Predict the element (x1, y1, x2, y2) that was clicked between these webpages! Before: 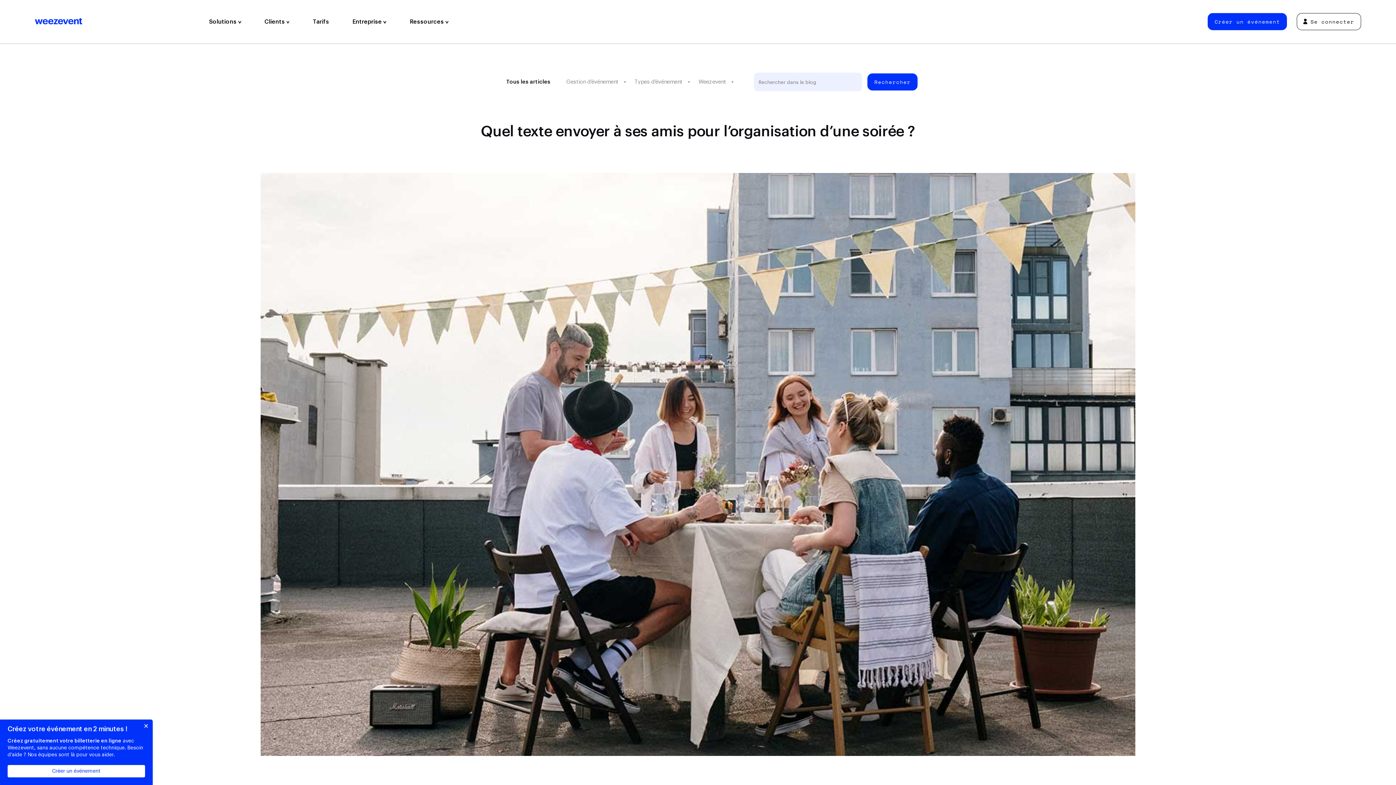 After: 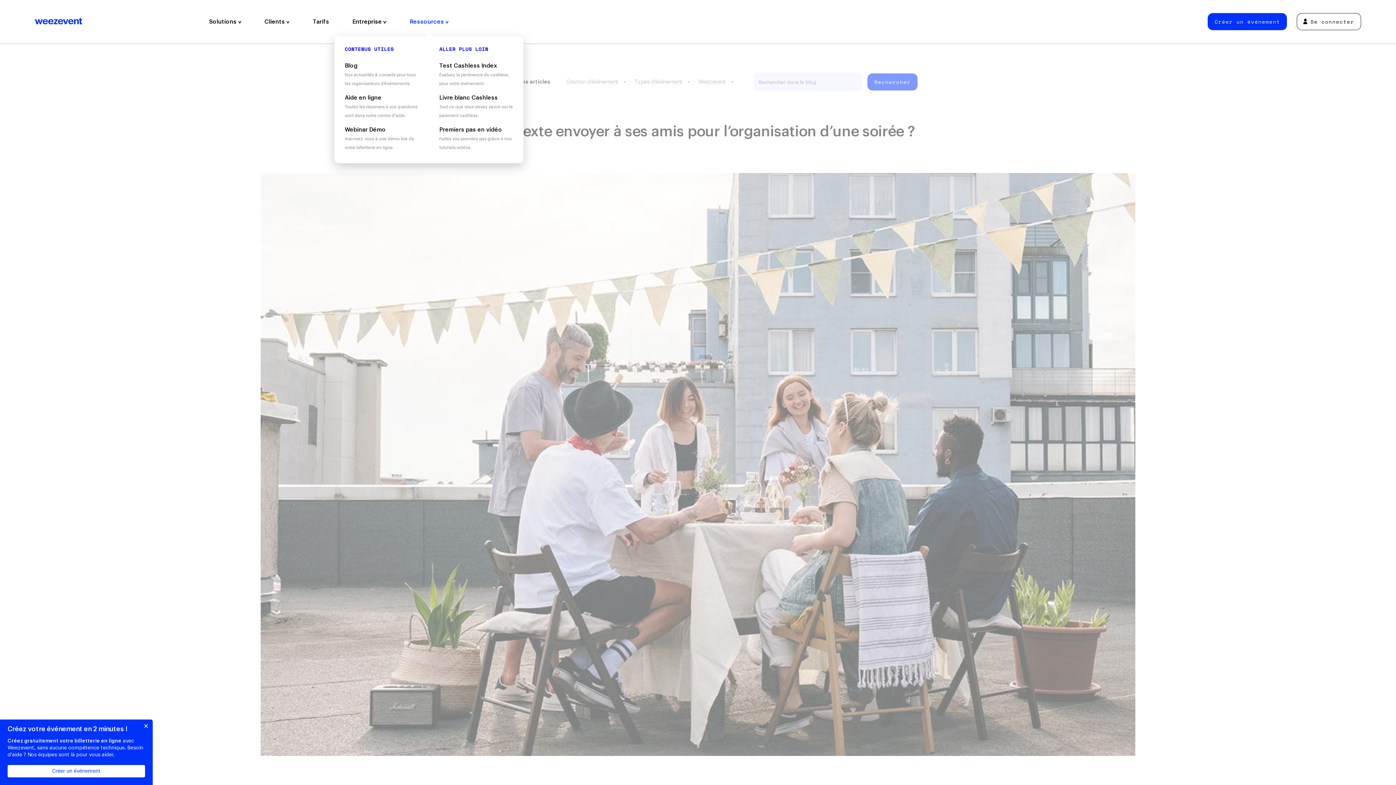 Action: label: Ressources  bbox: (398, 0, 460, 43)